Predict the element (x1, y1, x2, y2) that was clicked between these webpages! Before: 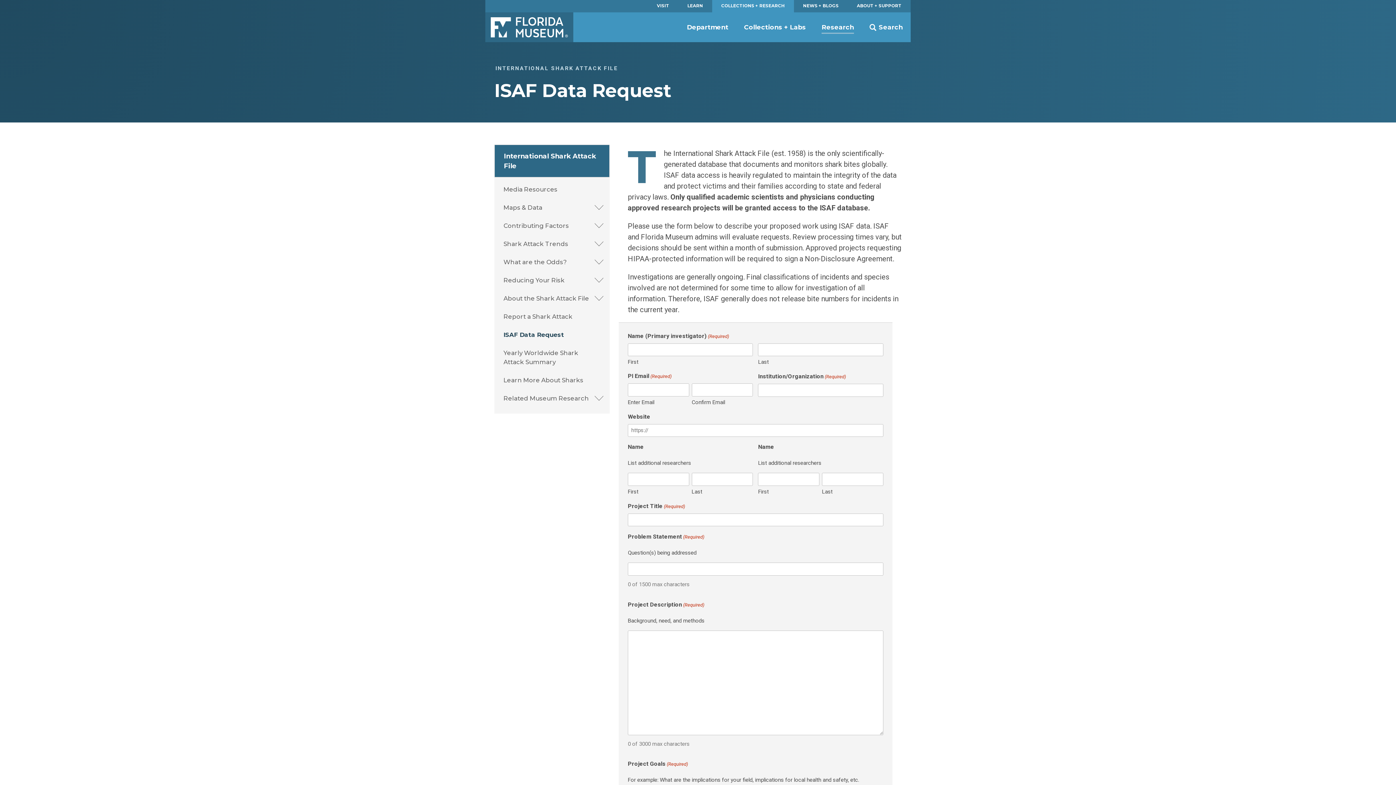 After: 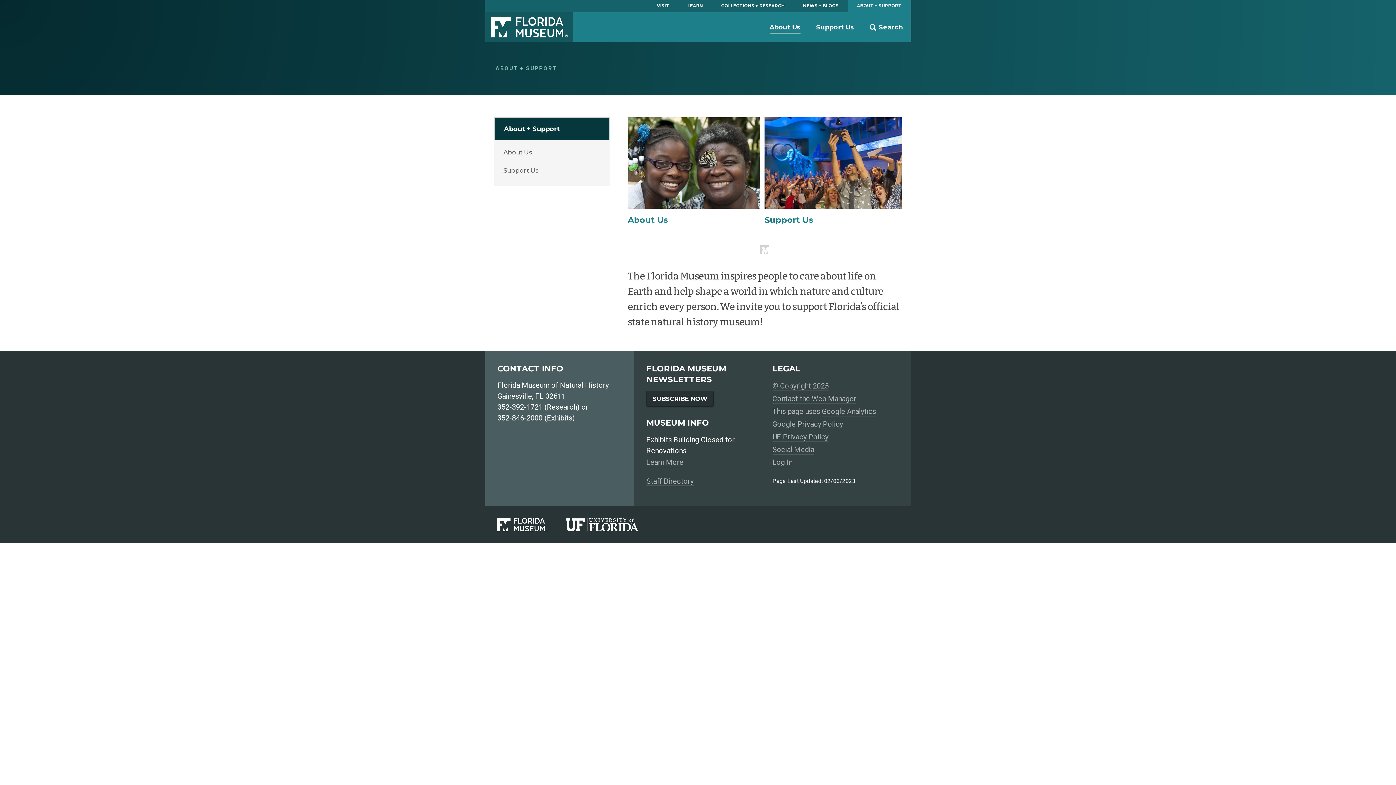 Action: label: ABOUT + SUPPORT bbox: (847, 0, 910, 12)